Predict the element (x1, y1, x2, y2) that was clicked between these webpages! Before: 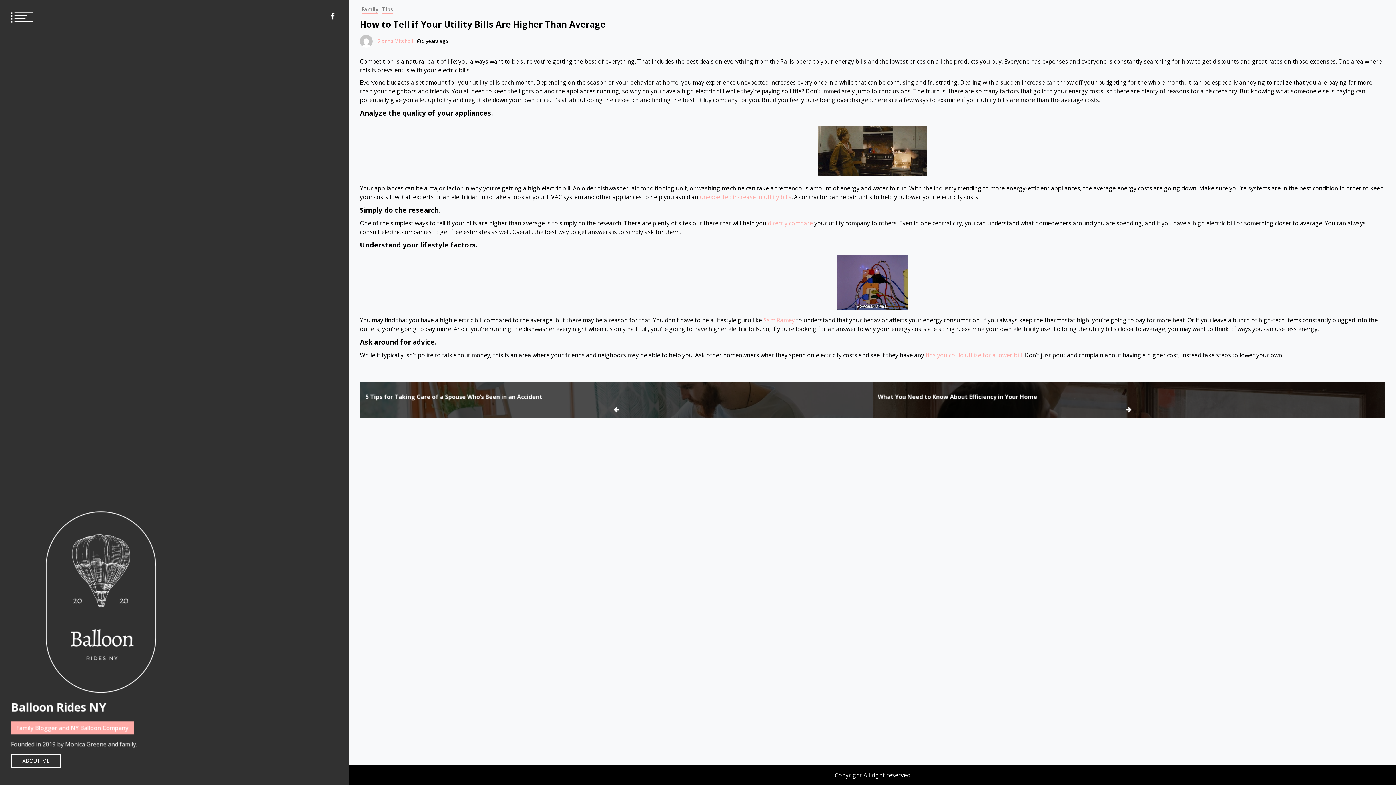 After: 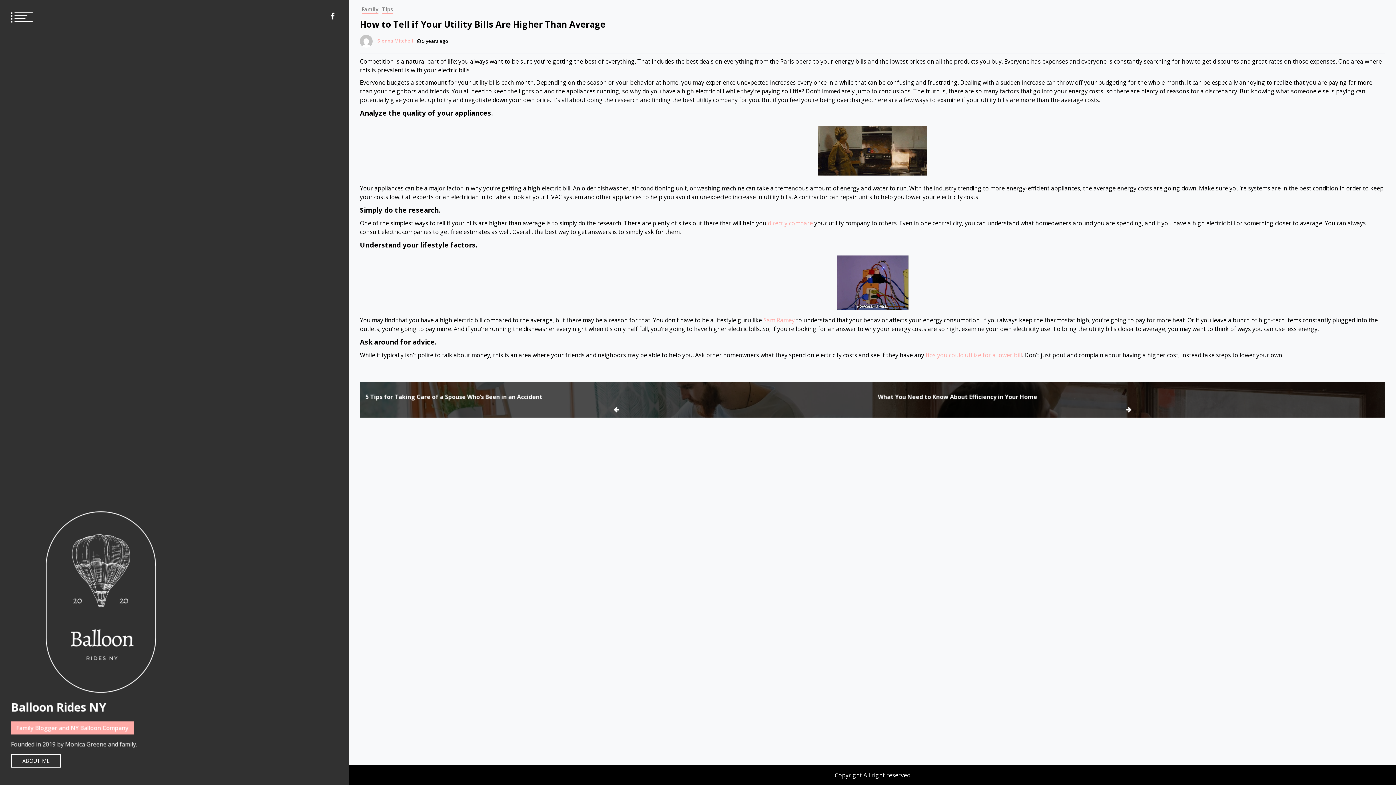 Action: label: unexpected increase in utility bills bbox: (700, 193, 791, 201)